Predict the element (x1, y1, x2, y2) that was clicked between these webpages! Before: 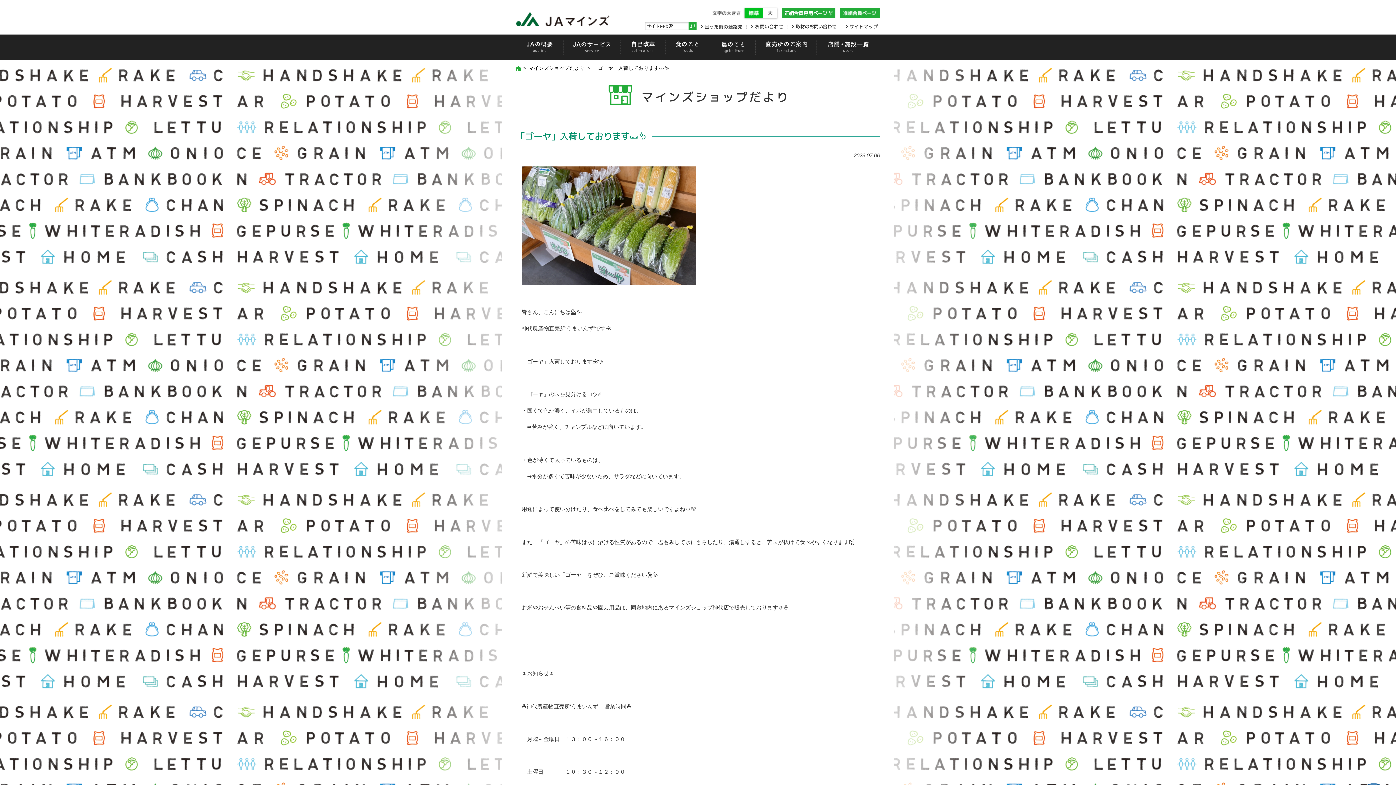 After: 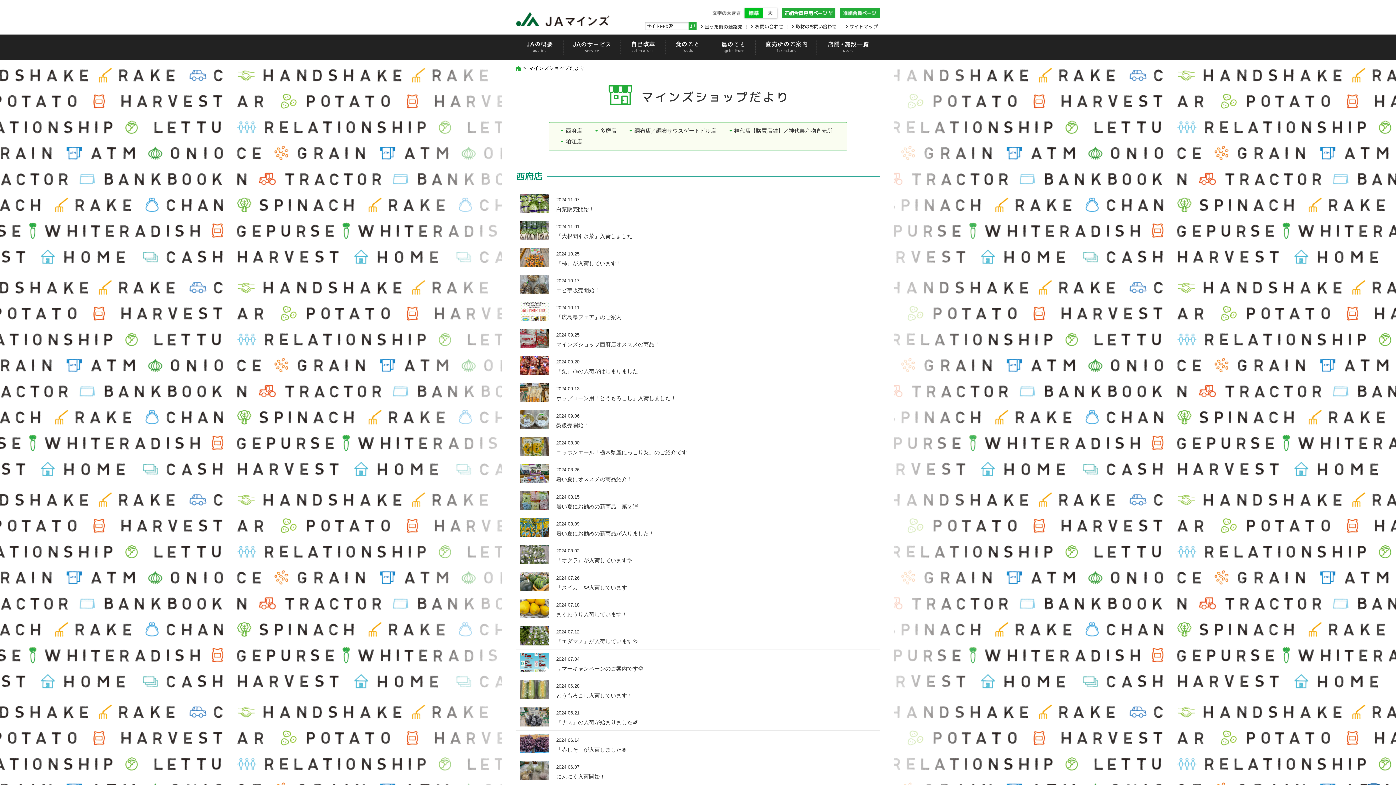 Action: label: マインズショップだより bbox: (528, 65, 584, 70)